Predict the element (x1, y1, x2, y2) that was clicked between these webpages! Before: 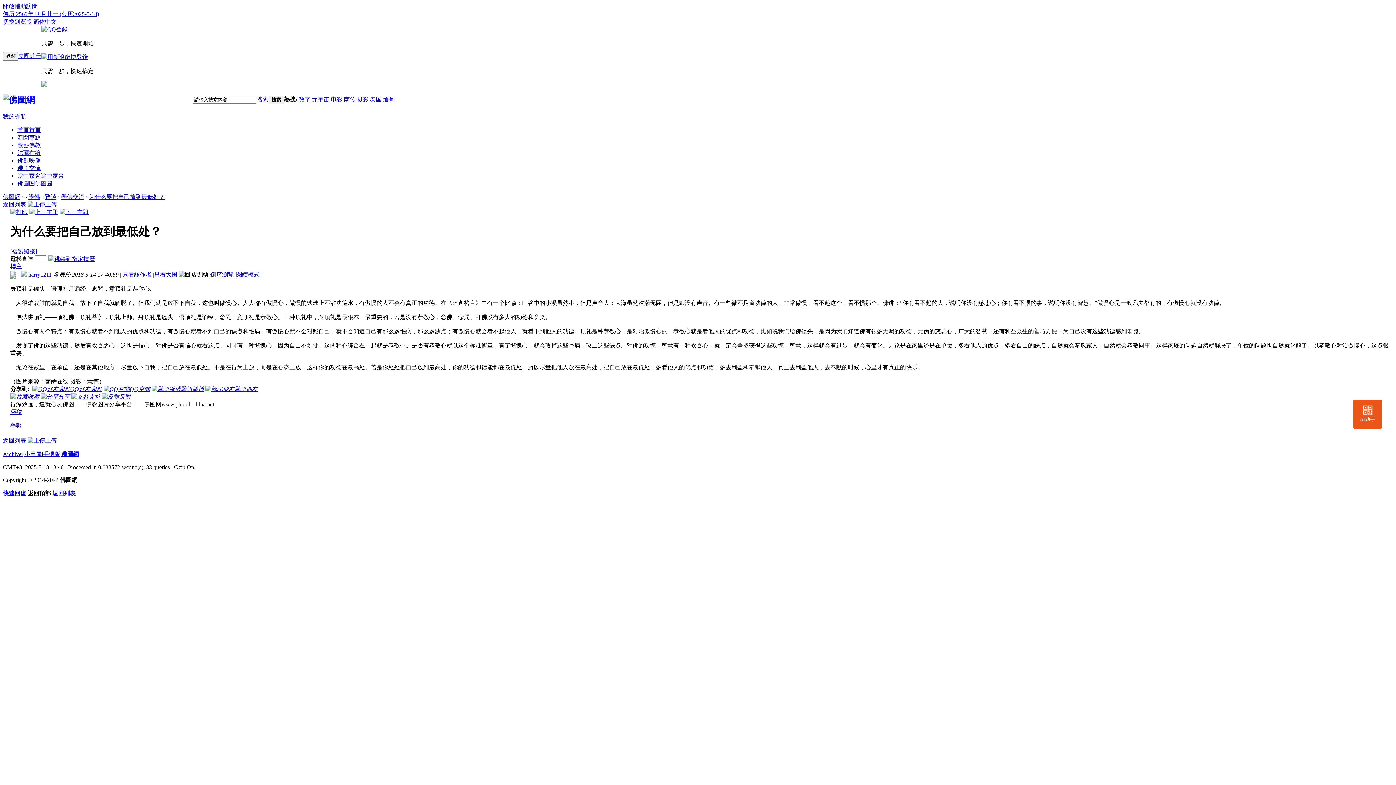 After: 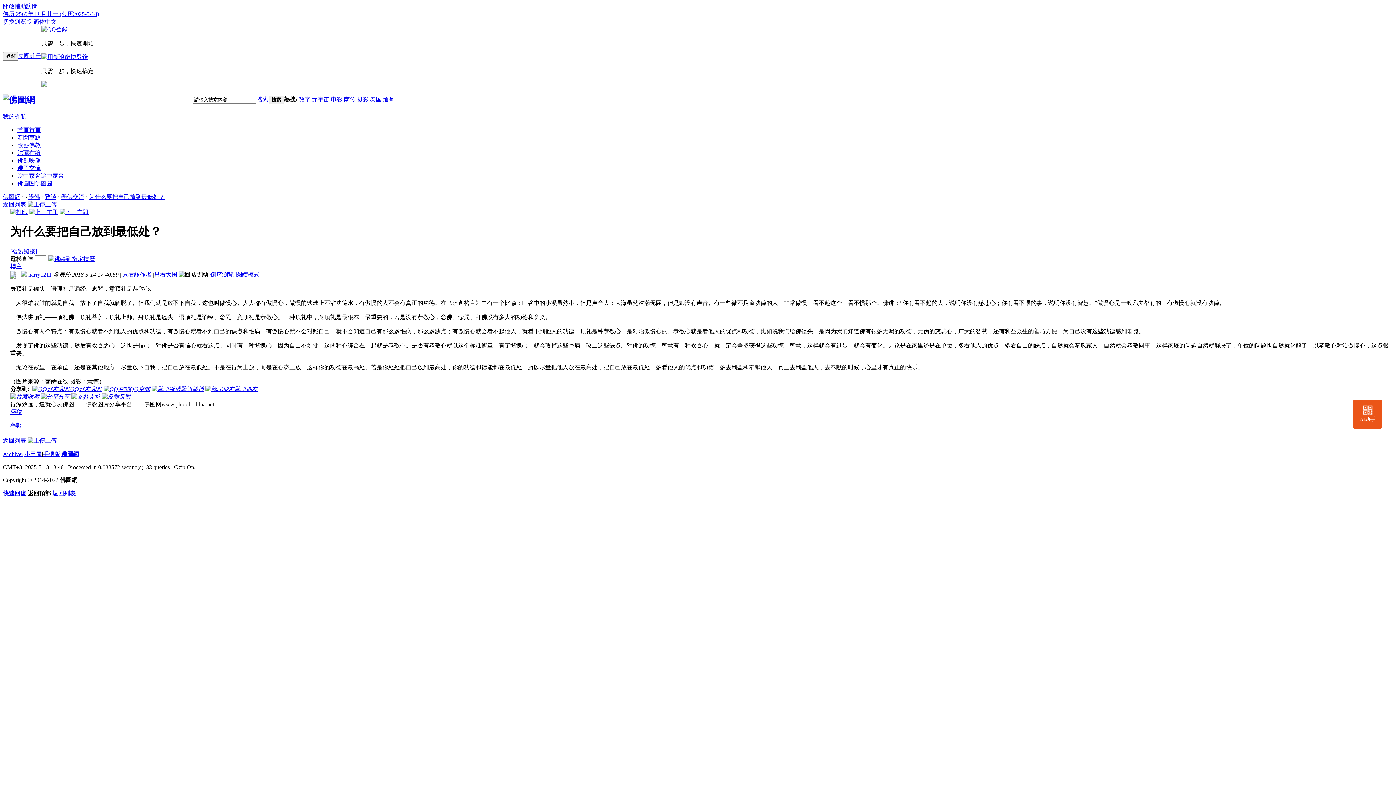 Action: bbox: (370, 96, 381, 102) label: 泰国